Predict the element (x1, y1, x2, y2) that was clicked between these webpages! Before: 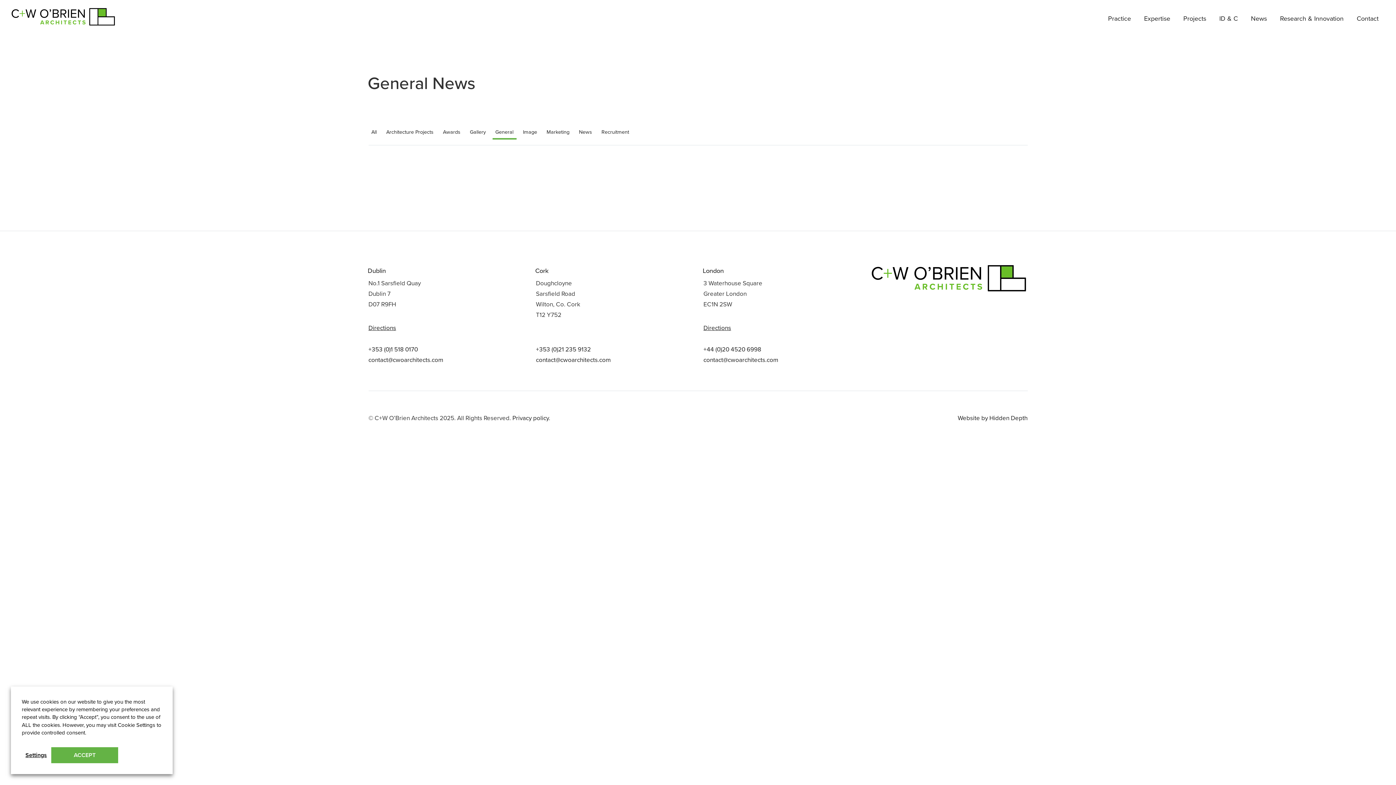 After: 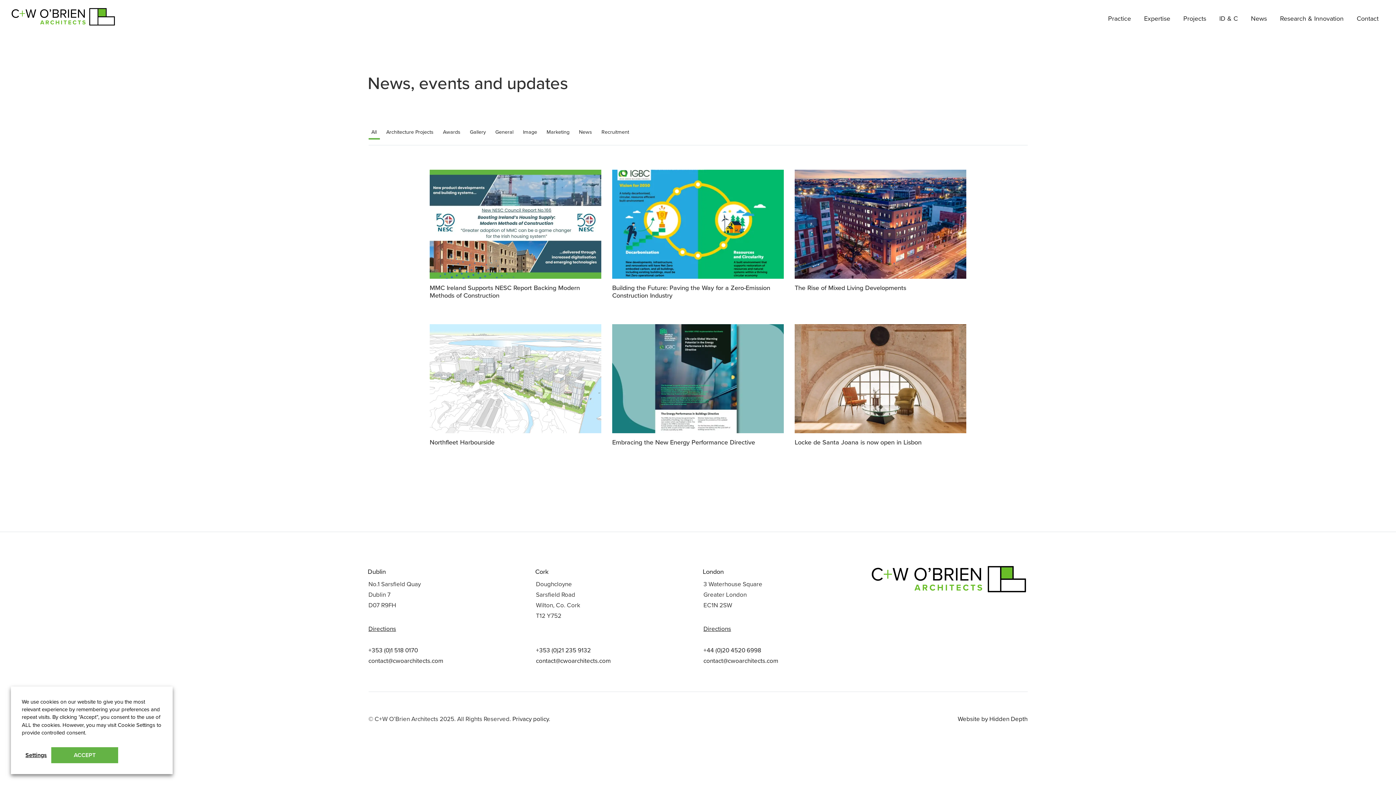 Action: label: All bbox: (368, 126, 379, 138)